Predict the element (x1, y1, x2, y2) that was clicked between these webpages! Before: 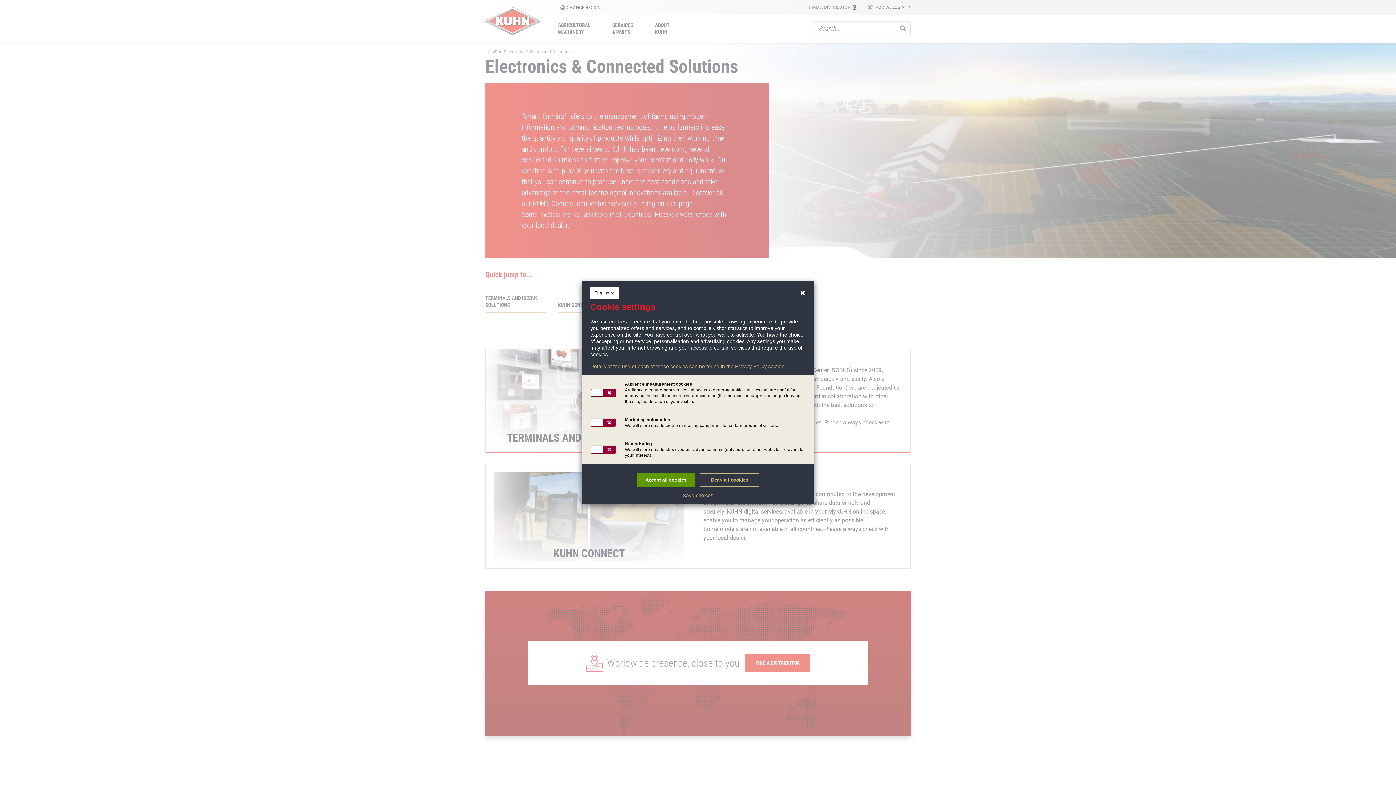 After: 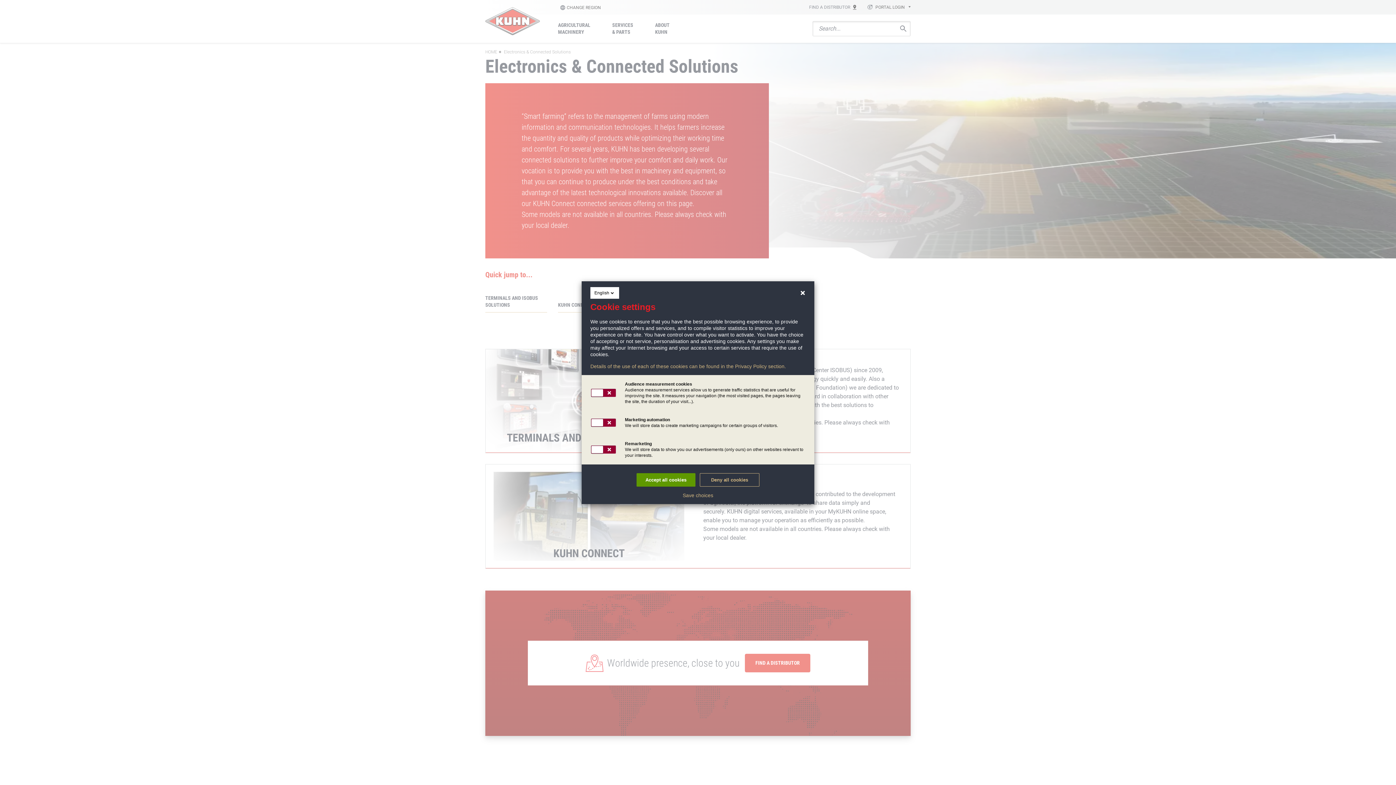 Action: label: Details of the use of each of these cookies can be found in the Privacy Policy section. bbox: (590, 363, 805, 369)